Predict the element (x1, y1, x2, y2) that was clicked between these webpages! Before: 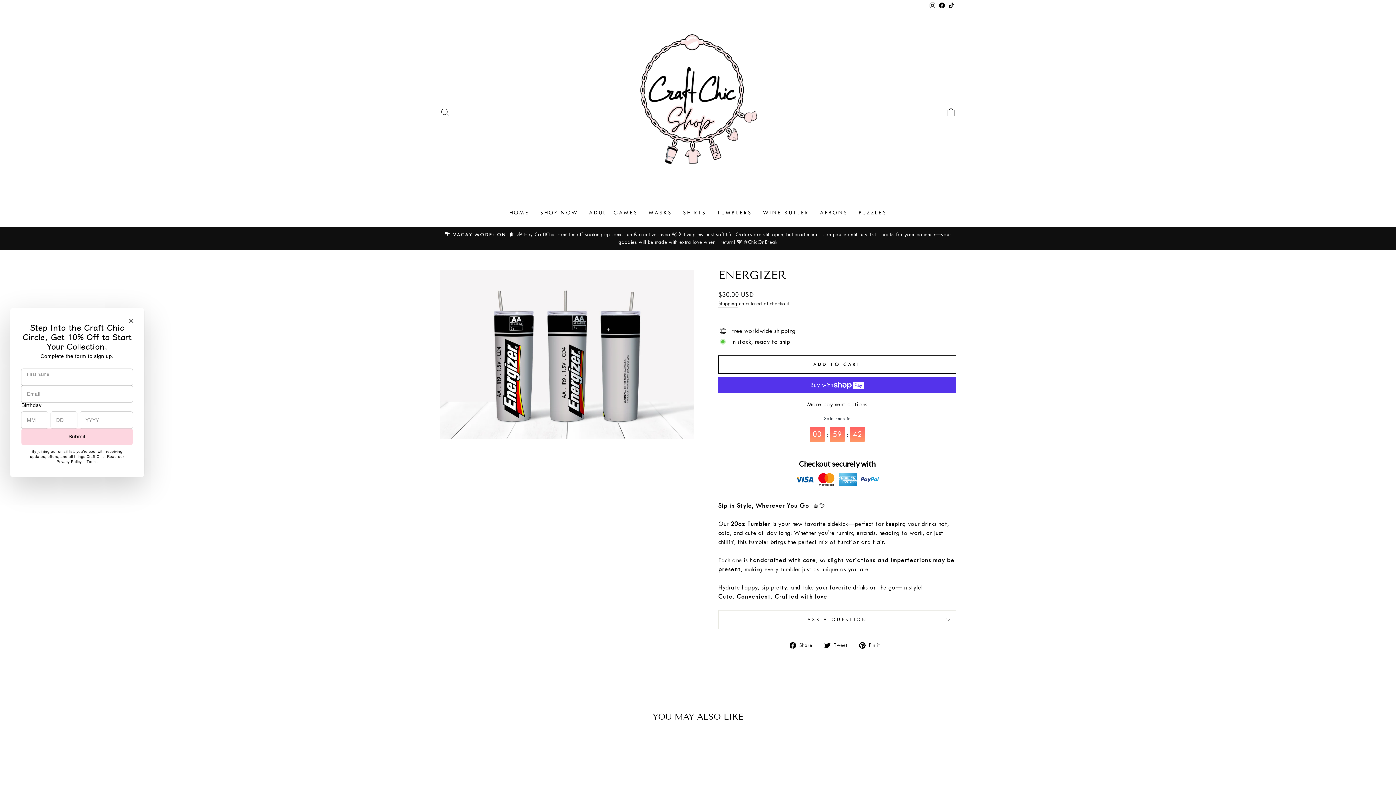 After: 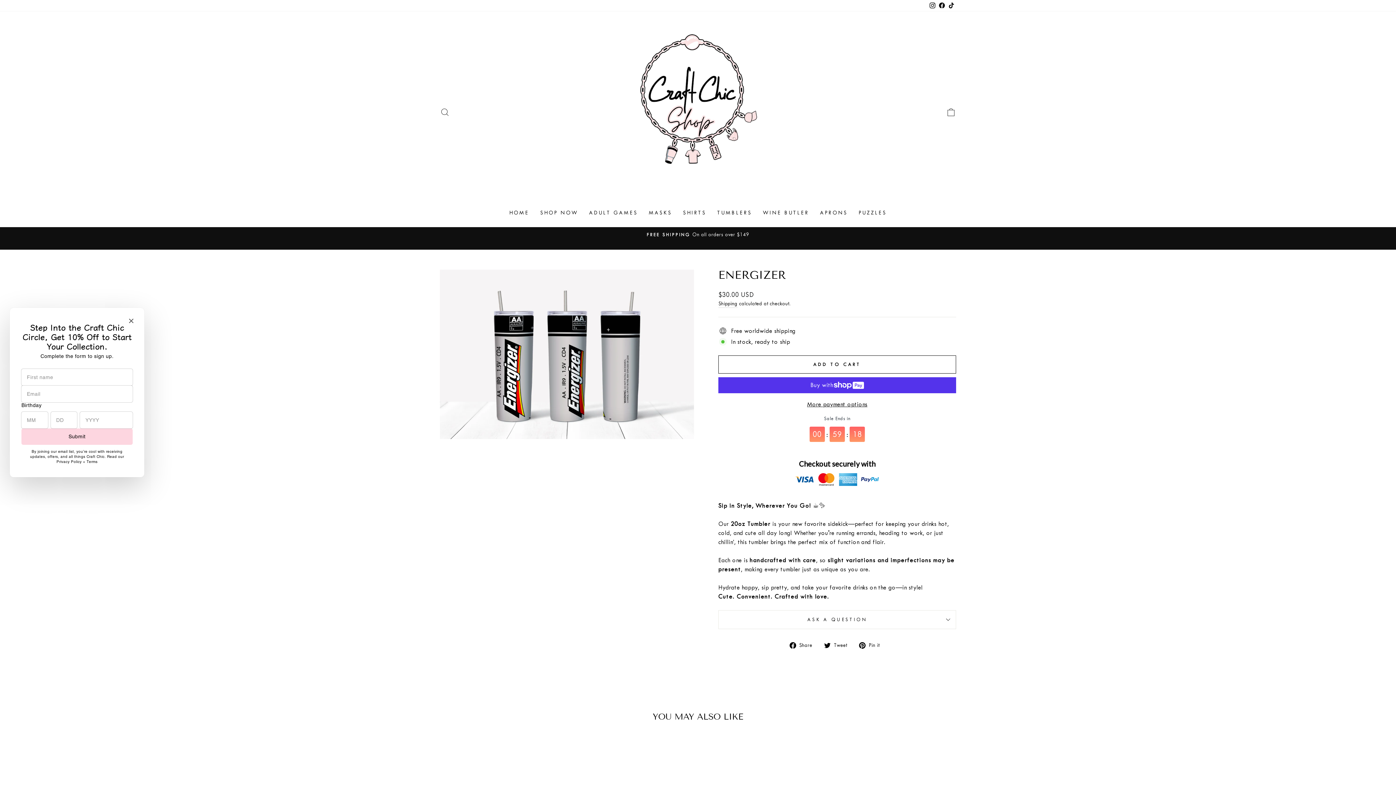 Action: bbox: (824, 600, 852, 609) label:  Tweet
Tweet on Twitter